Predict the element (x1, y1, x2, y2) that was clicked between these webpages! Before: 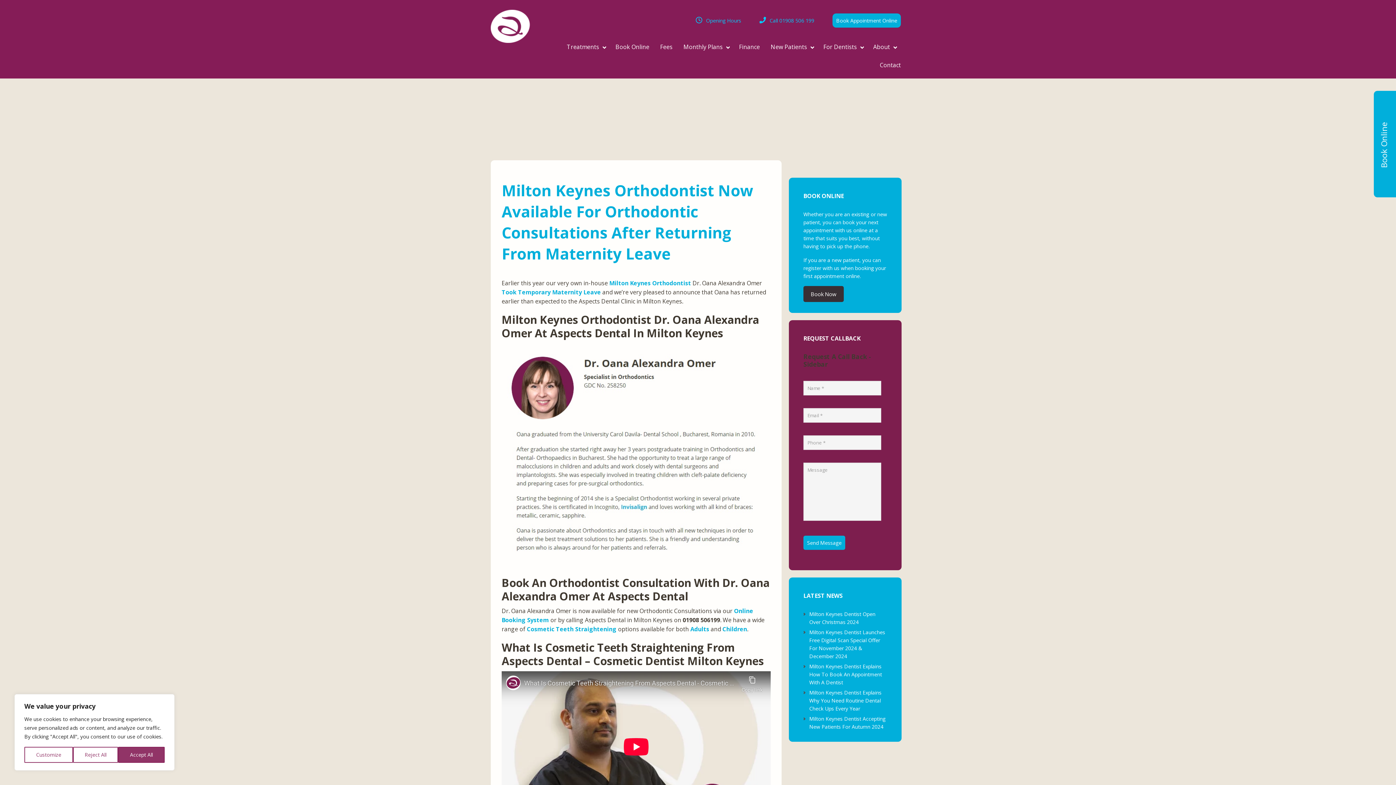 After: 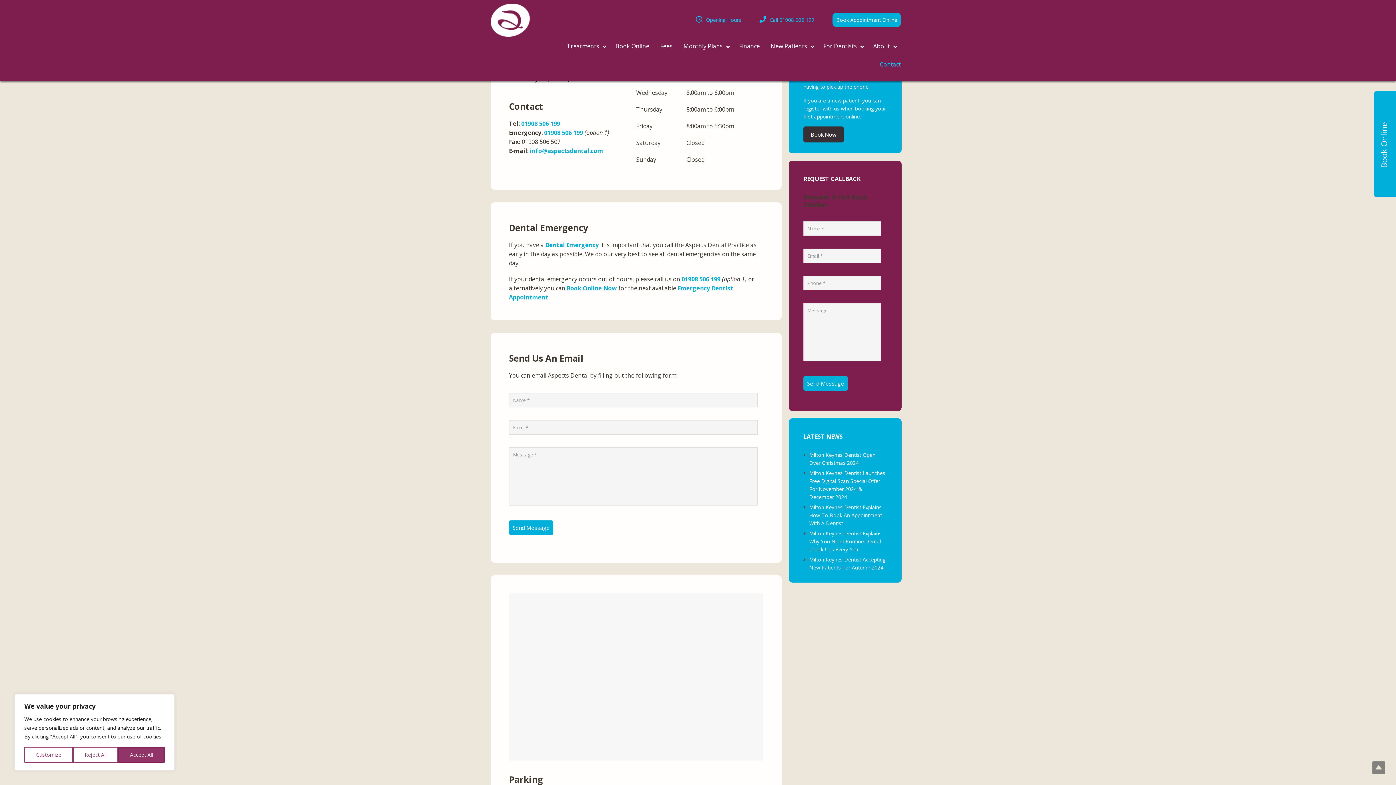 Action: label: Opening Hours bbox: (706, 17, 741, 24)